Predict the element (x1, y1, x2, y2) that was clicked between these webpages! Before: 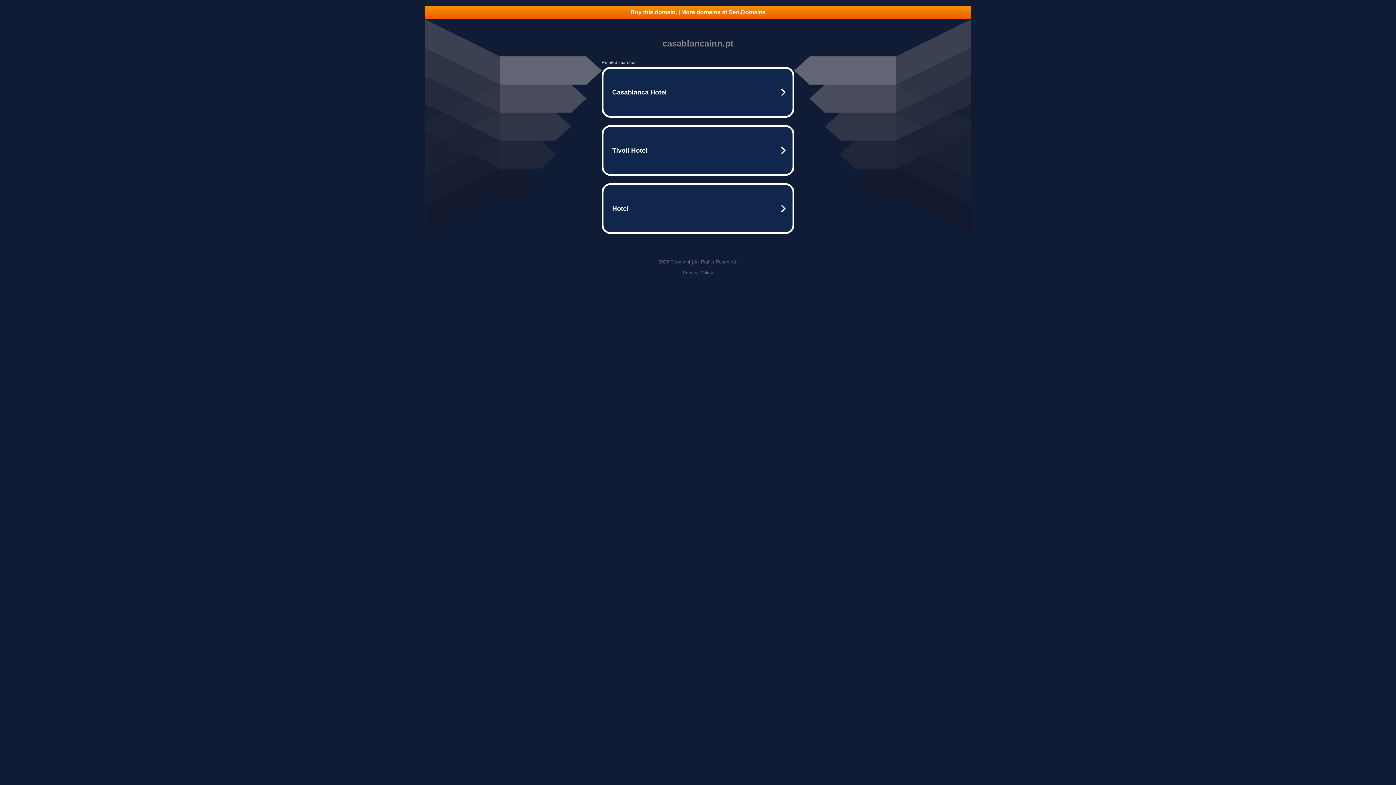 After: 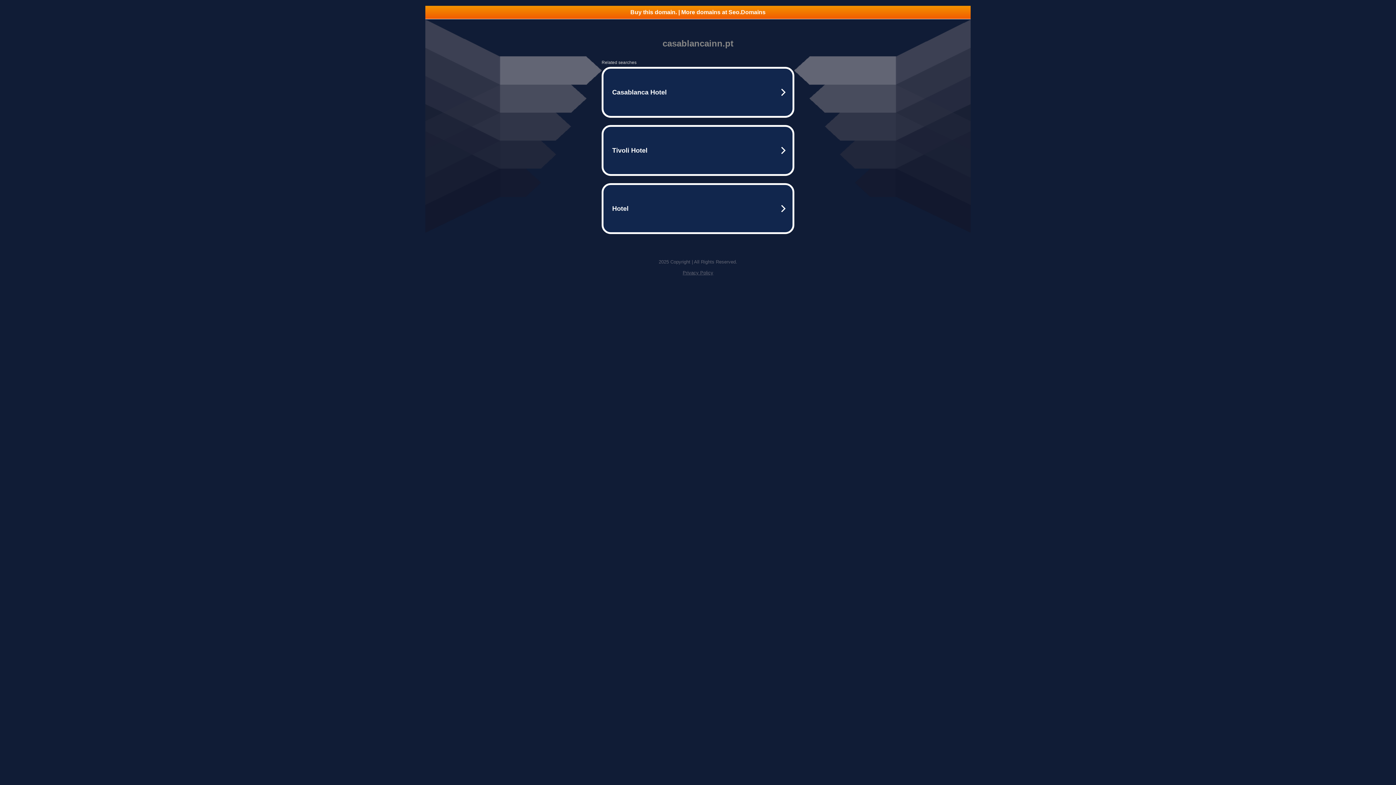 Action: bbox: (682, 270, 713, 275) label: Privacy Policy